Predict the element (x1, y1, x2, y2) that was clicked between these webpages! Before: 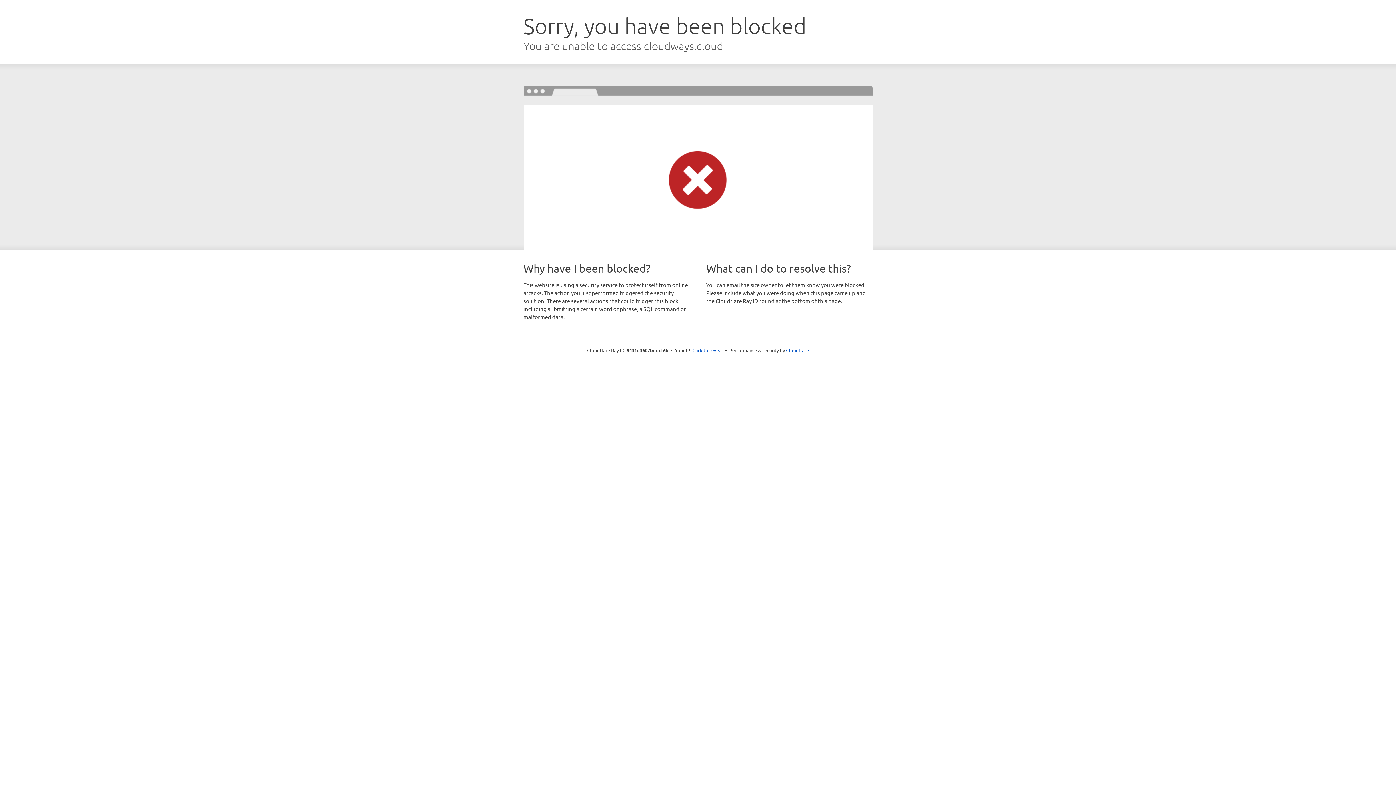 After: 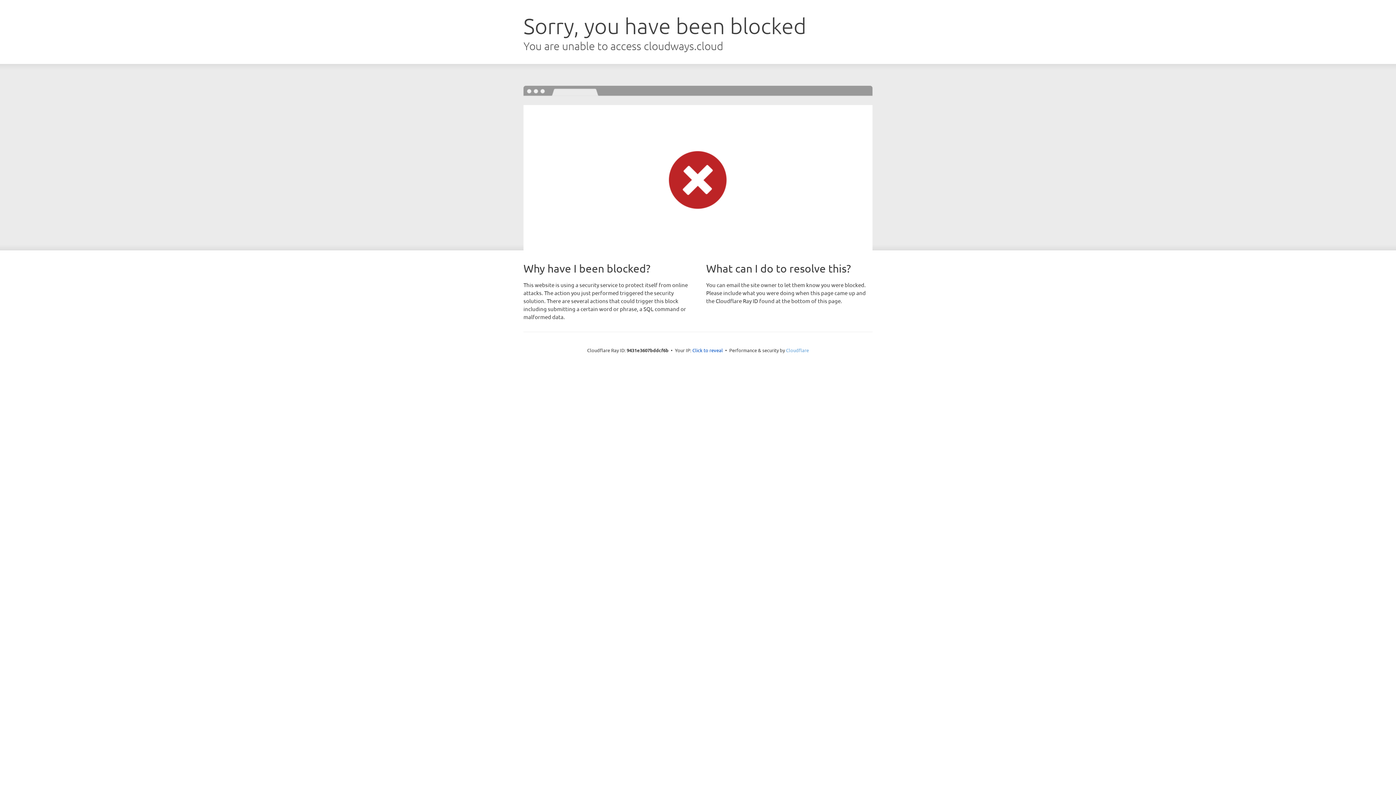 Action: label: Cloudflare bbox: (786, 347, 809, 353)